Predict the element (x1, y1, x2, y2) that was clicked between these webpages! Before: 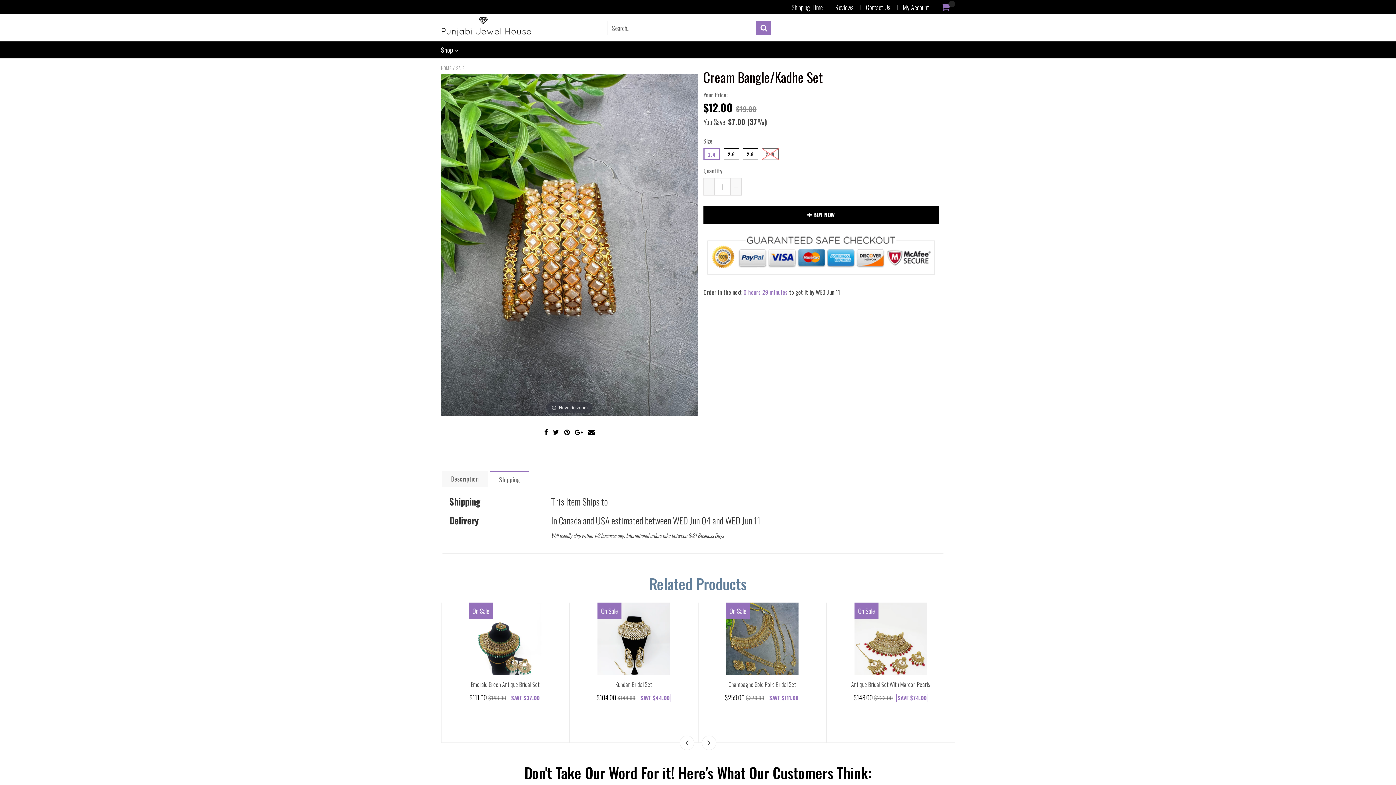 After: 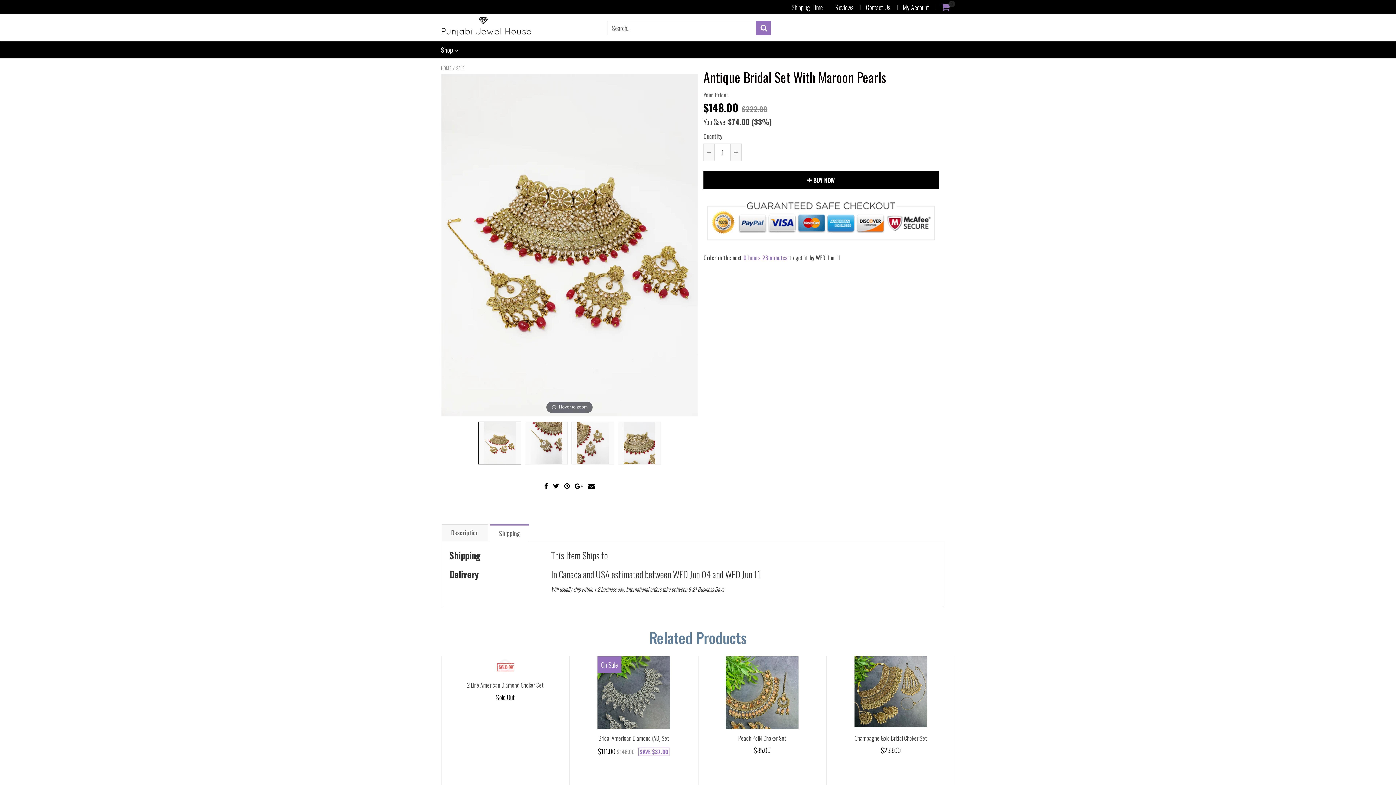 Action: label: Antique Bridal Set With Maroon Pearls bbox: (594, 680, 673, 689)